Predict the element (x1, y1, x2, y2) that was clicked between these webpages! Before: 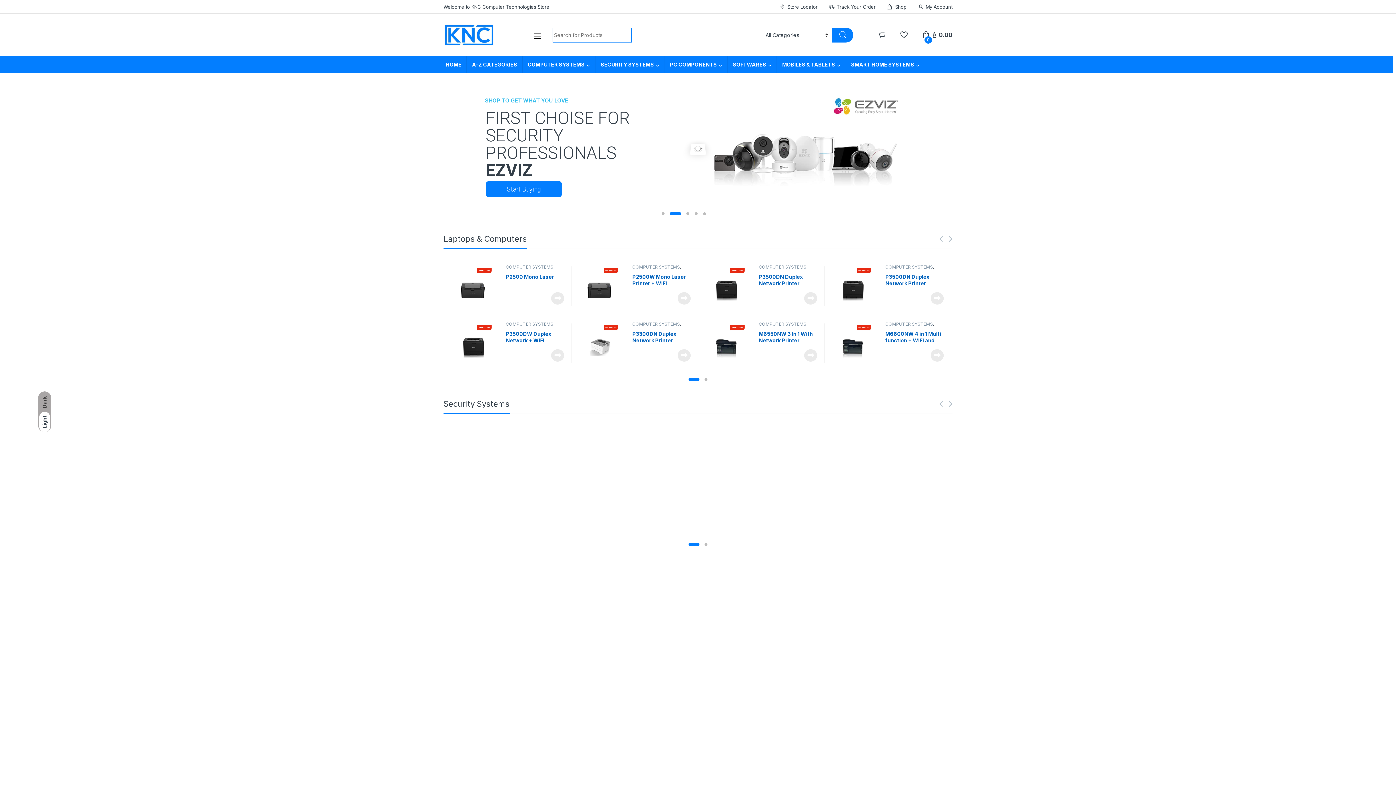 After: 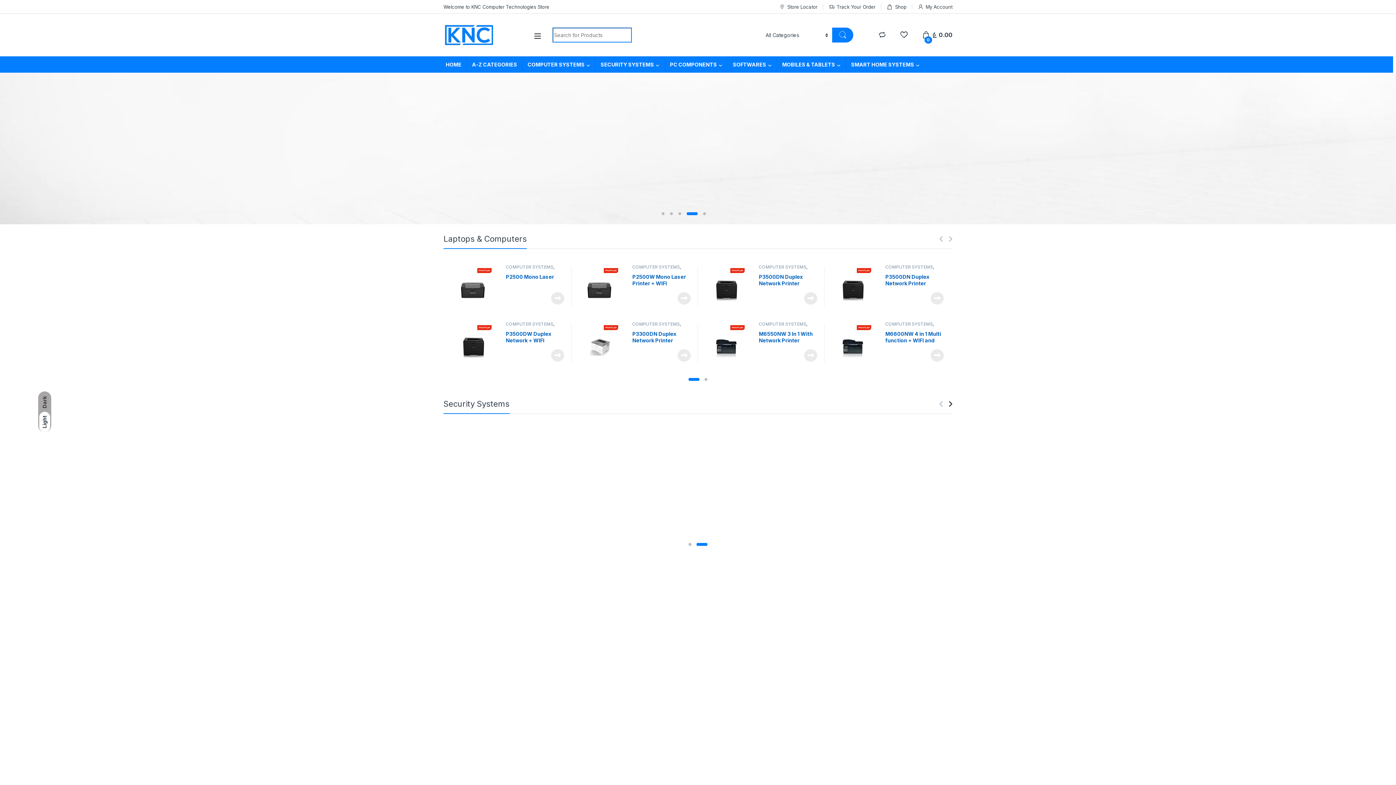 Action: bbox: (948, 399, 952, 408)